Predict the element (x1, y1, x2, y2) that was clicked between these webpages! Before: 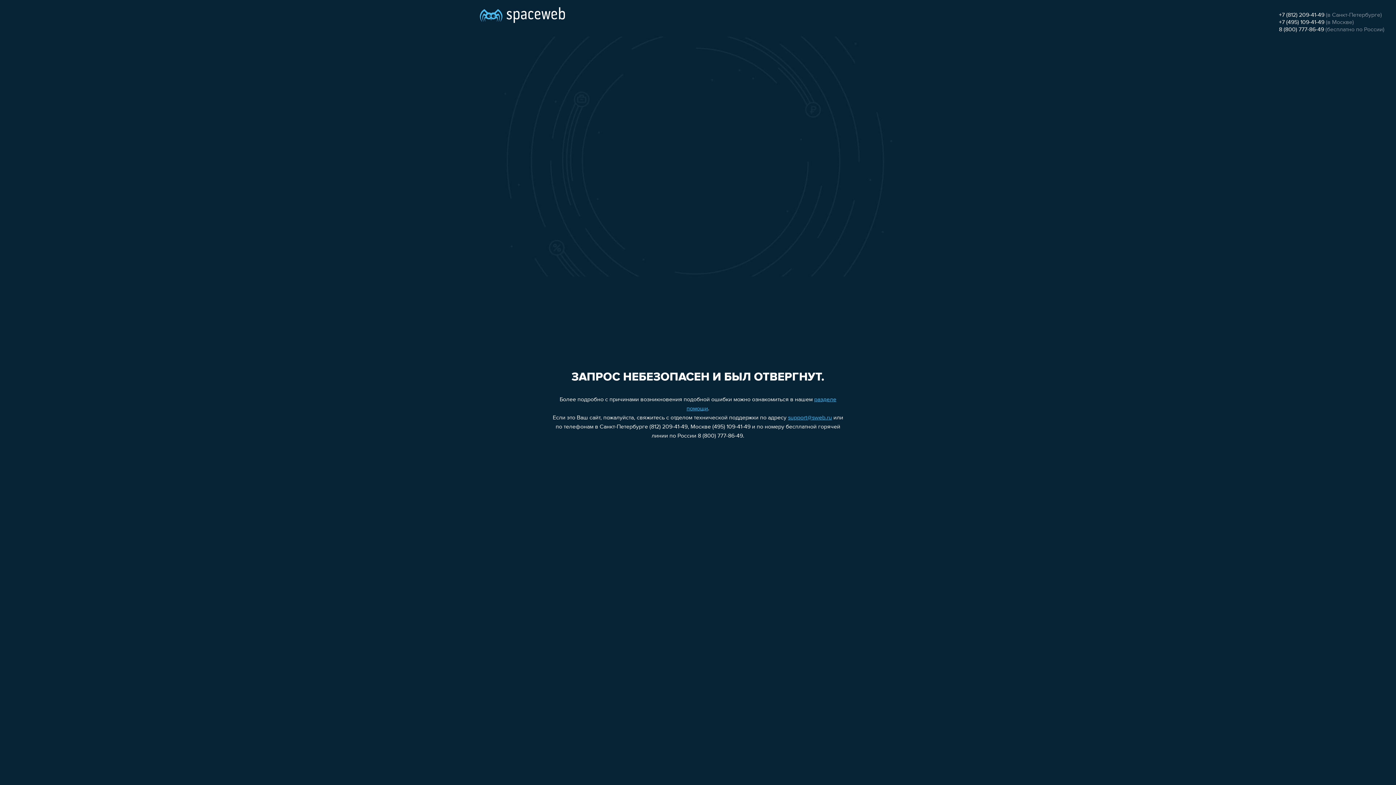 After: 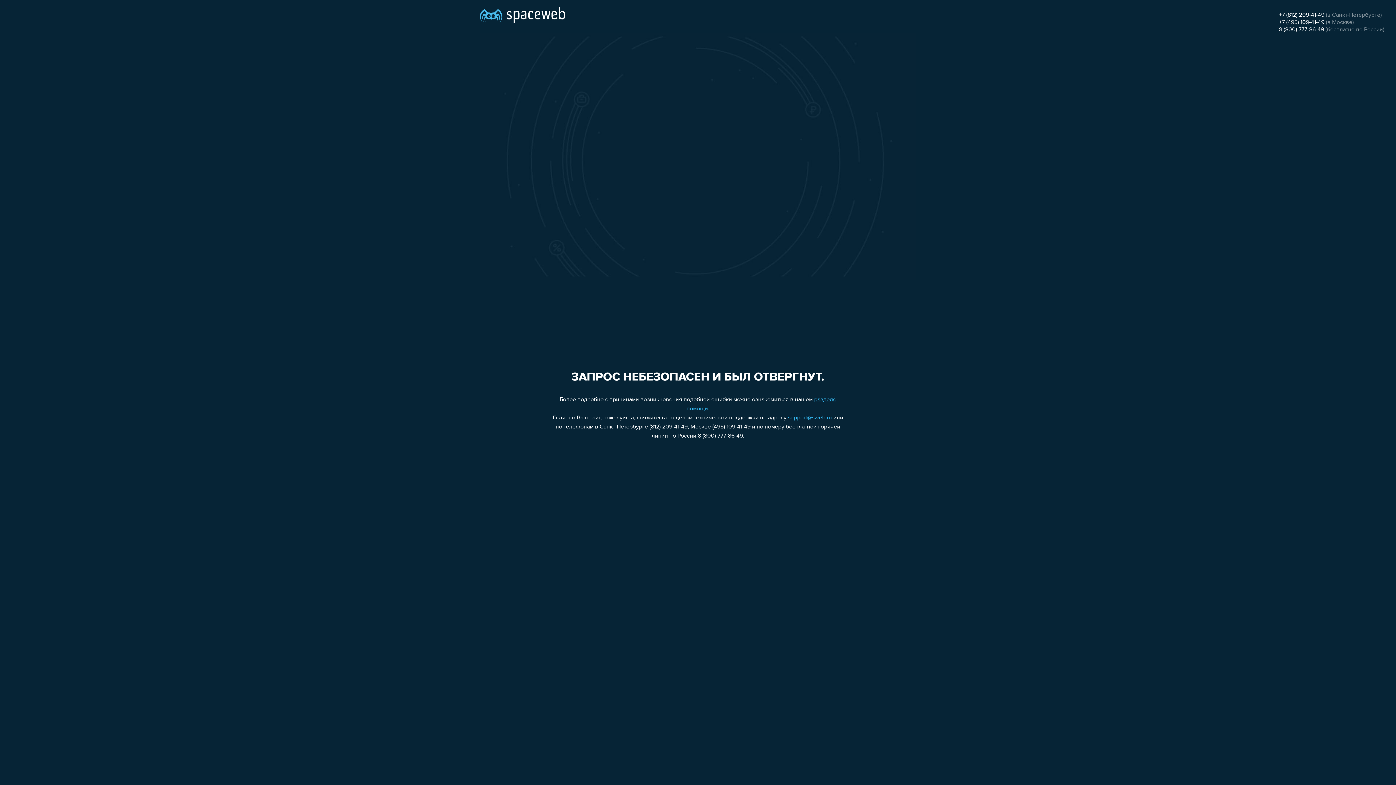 Action: label: +7 (495) 109-41-49 bbox: (1279, 19, 1324, 25)